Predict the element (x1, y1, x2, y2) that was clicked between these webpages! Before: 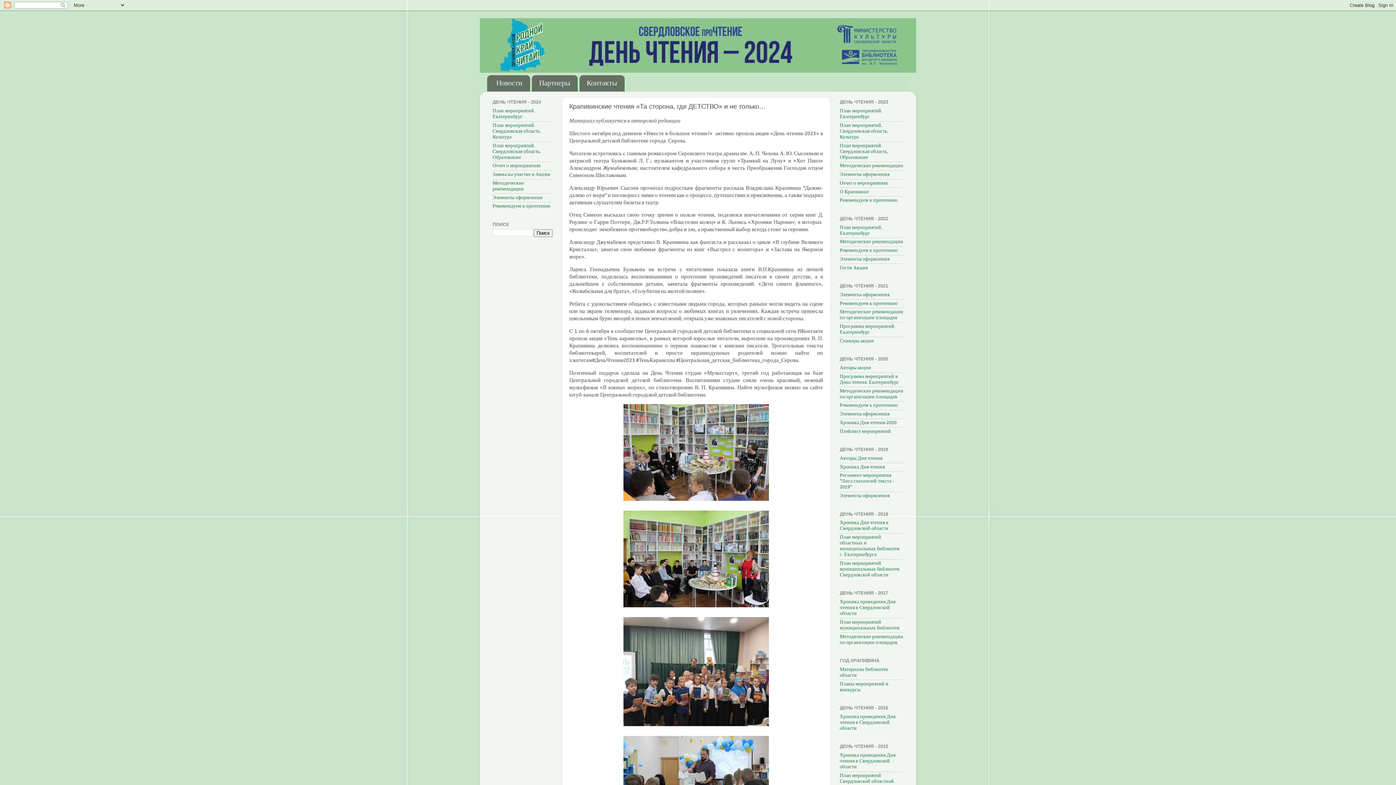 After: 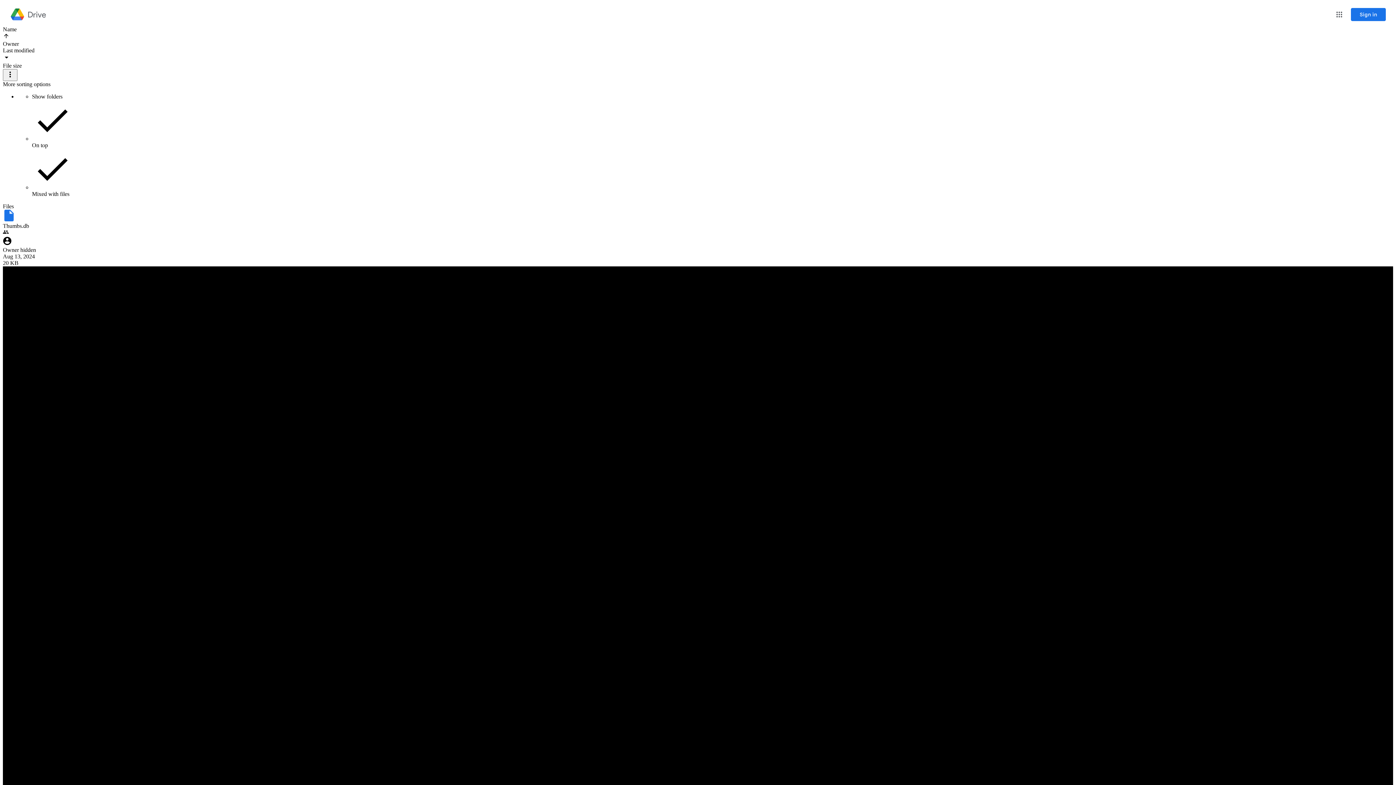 Action: label: Элементы оформления bbox: (492, 195, 542, 200)